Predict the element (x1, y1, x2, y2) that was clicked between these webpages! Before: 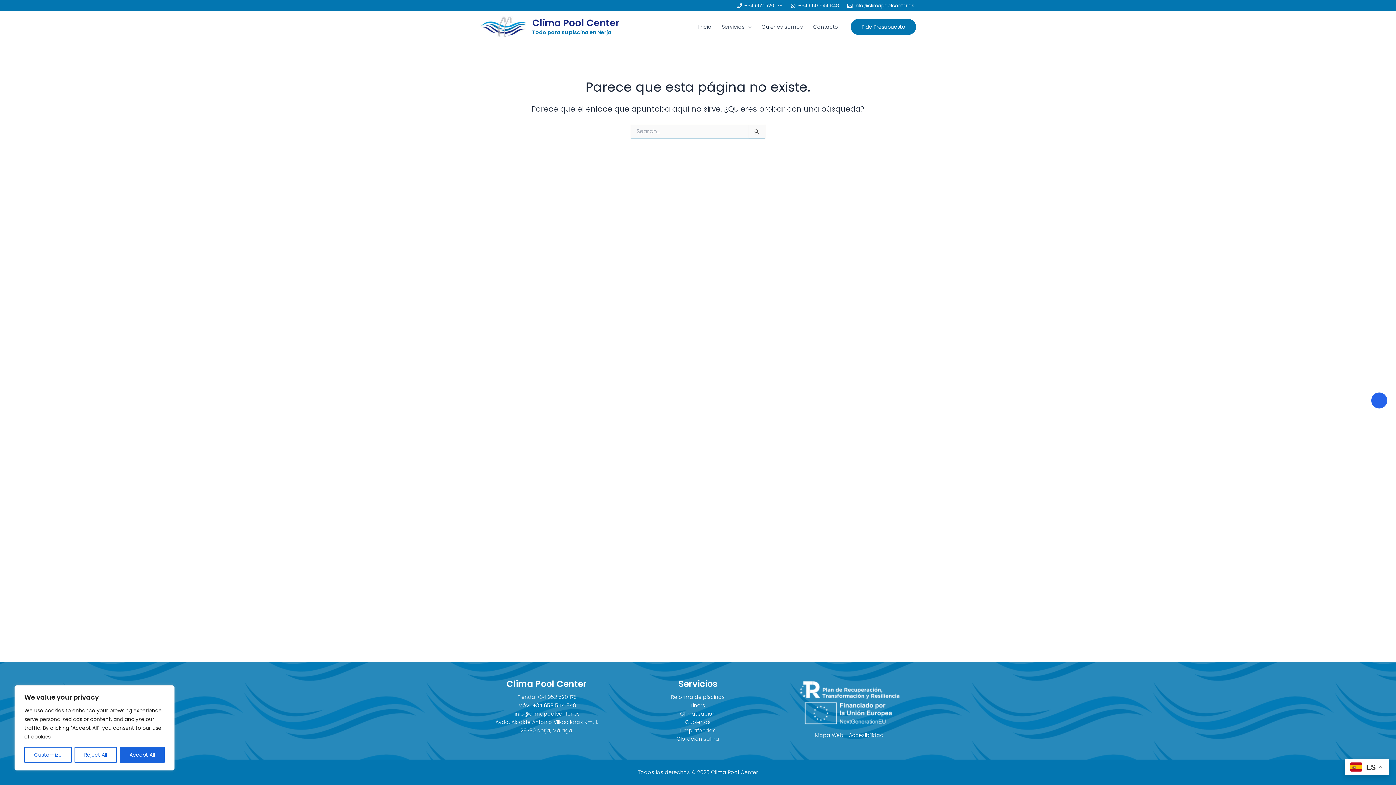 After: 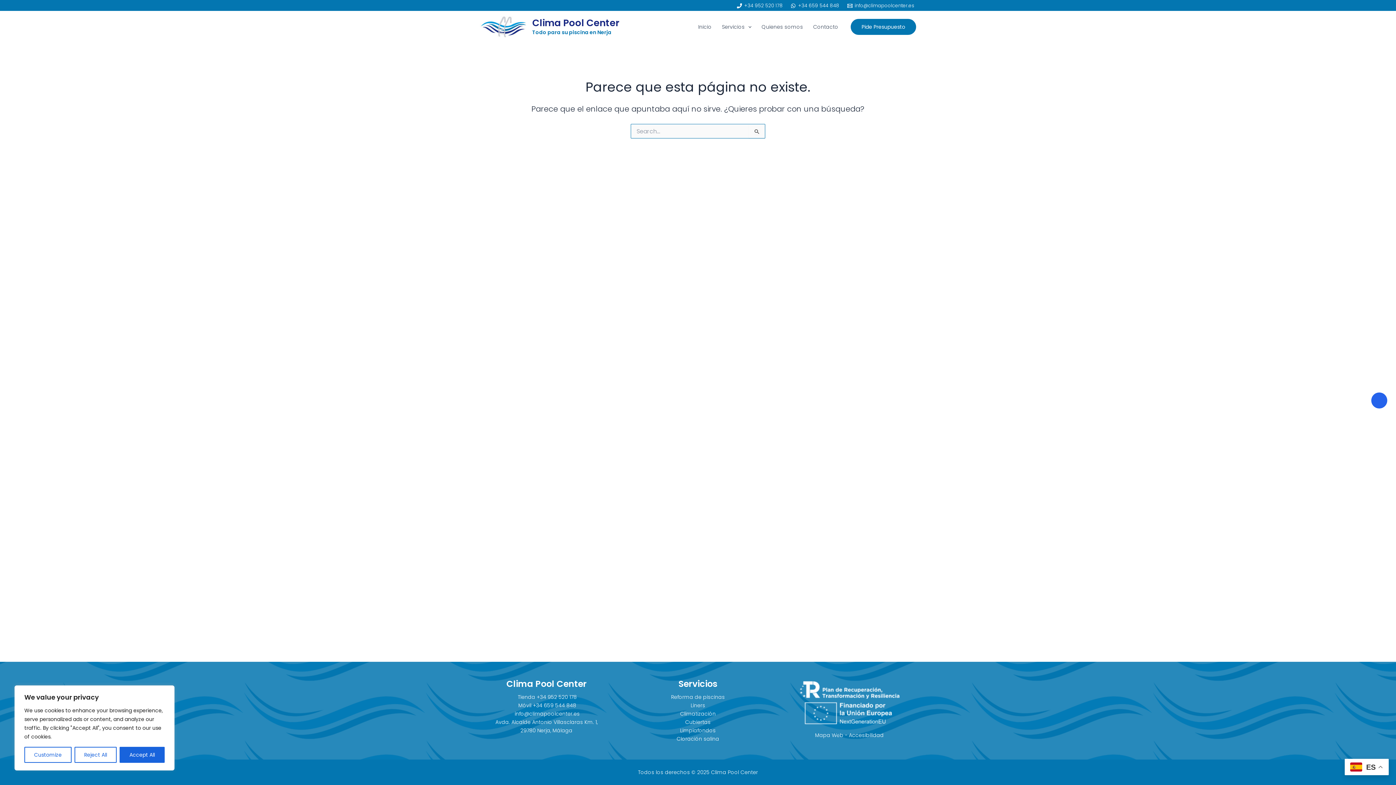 Action: label: +34 952 520 178 bbox: (735, 3, 784, 8)